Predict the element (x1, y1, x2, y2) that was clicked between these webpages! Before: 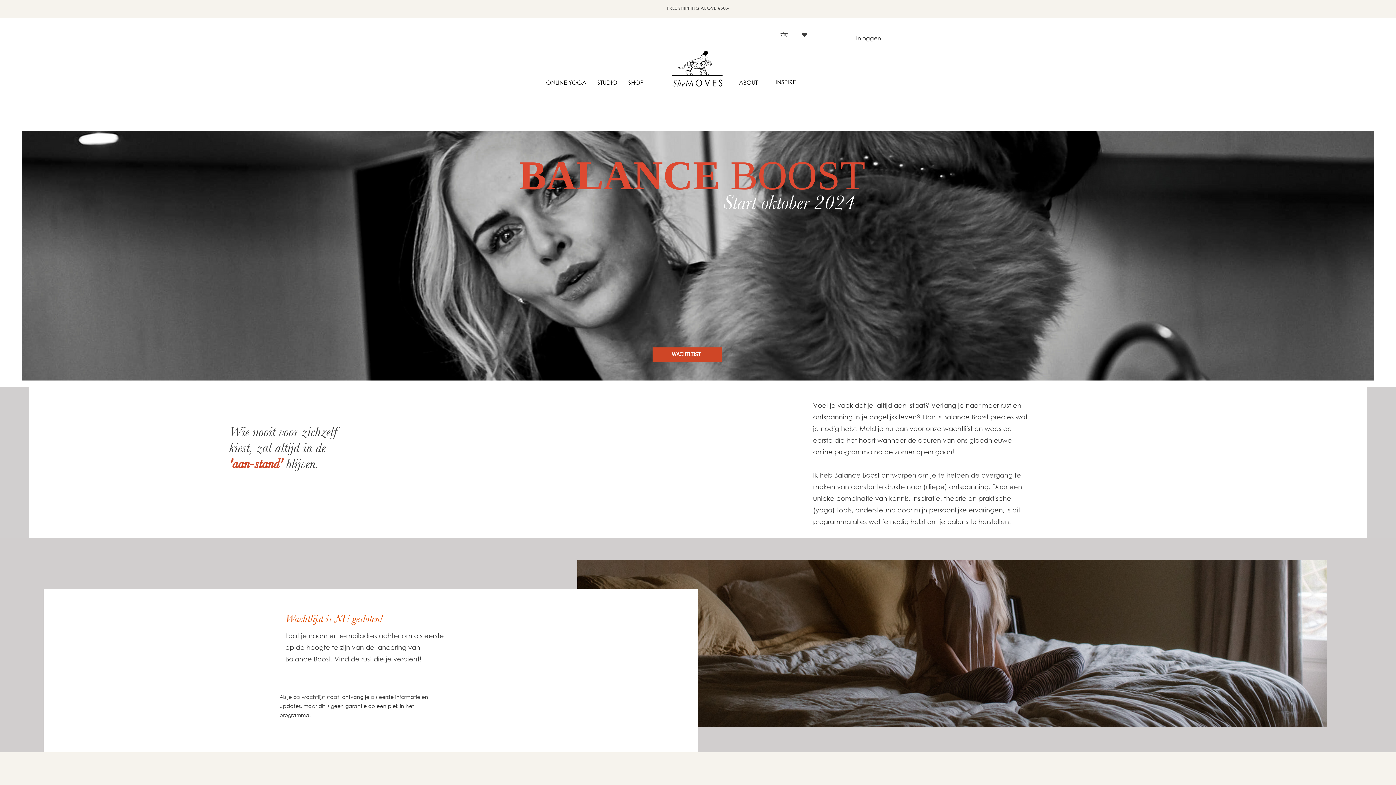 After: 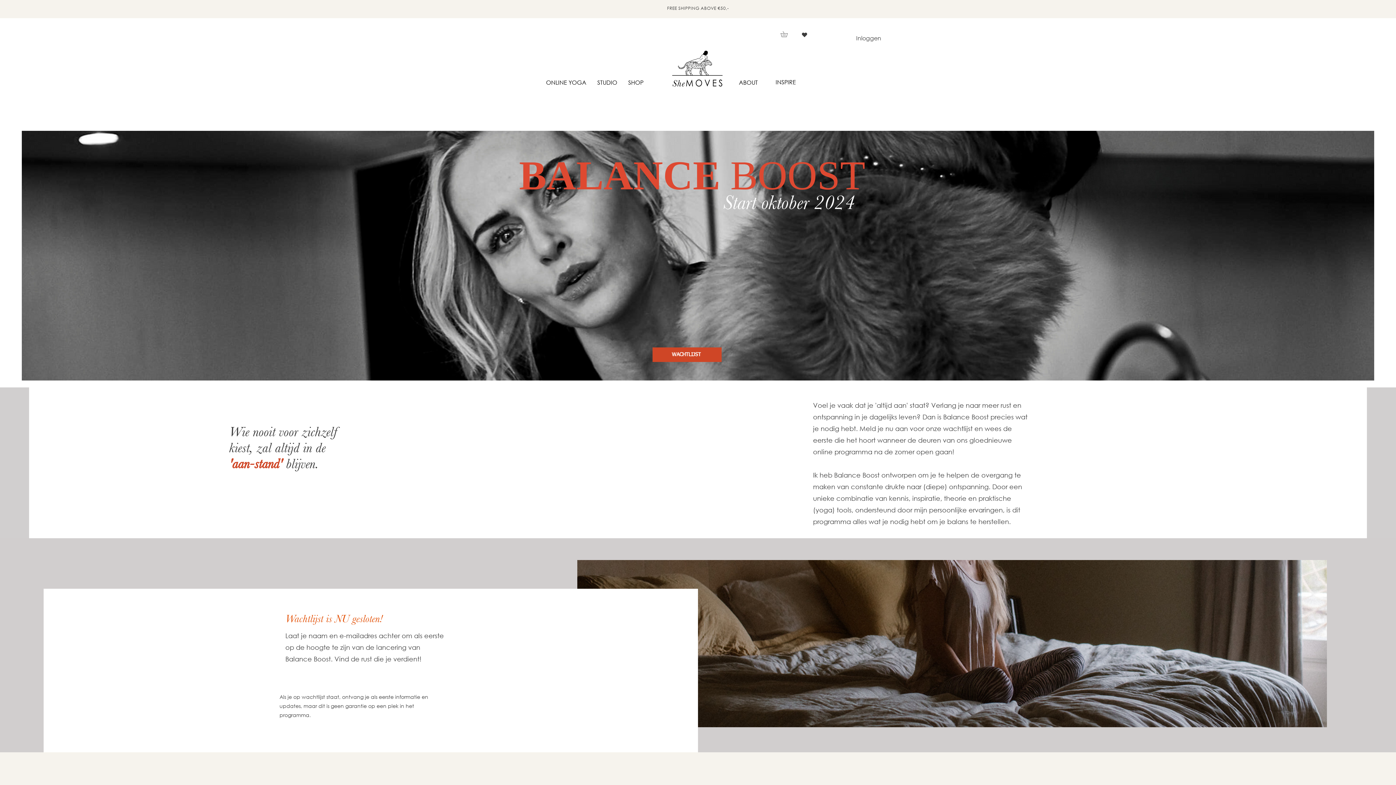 Action: bbox: (780, 31, 793, 37)